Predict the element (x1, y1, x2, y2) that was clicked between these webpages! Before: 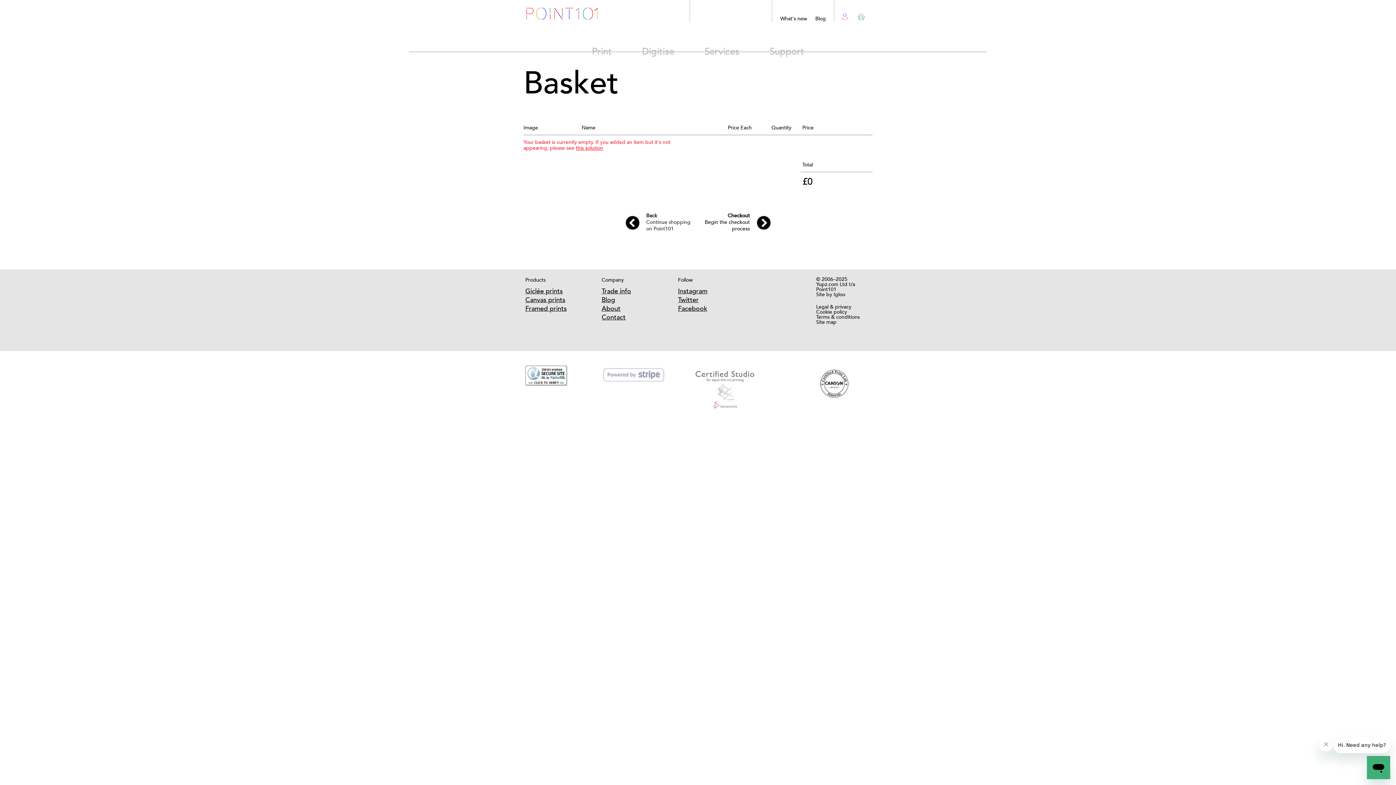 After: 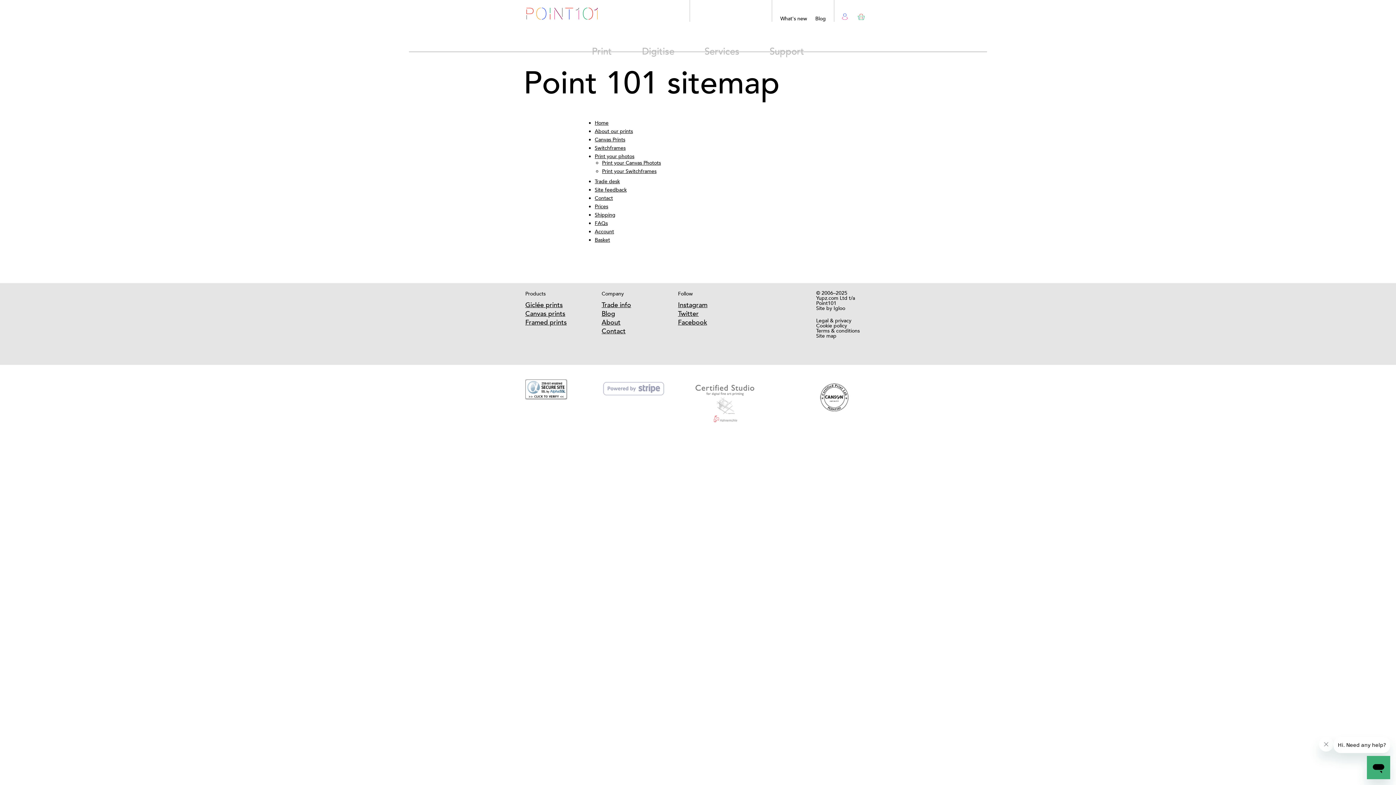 Action: bbox: (816, 318, 836, 325) label: Site map